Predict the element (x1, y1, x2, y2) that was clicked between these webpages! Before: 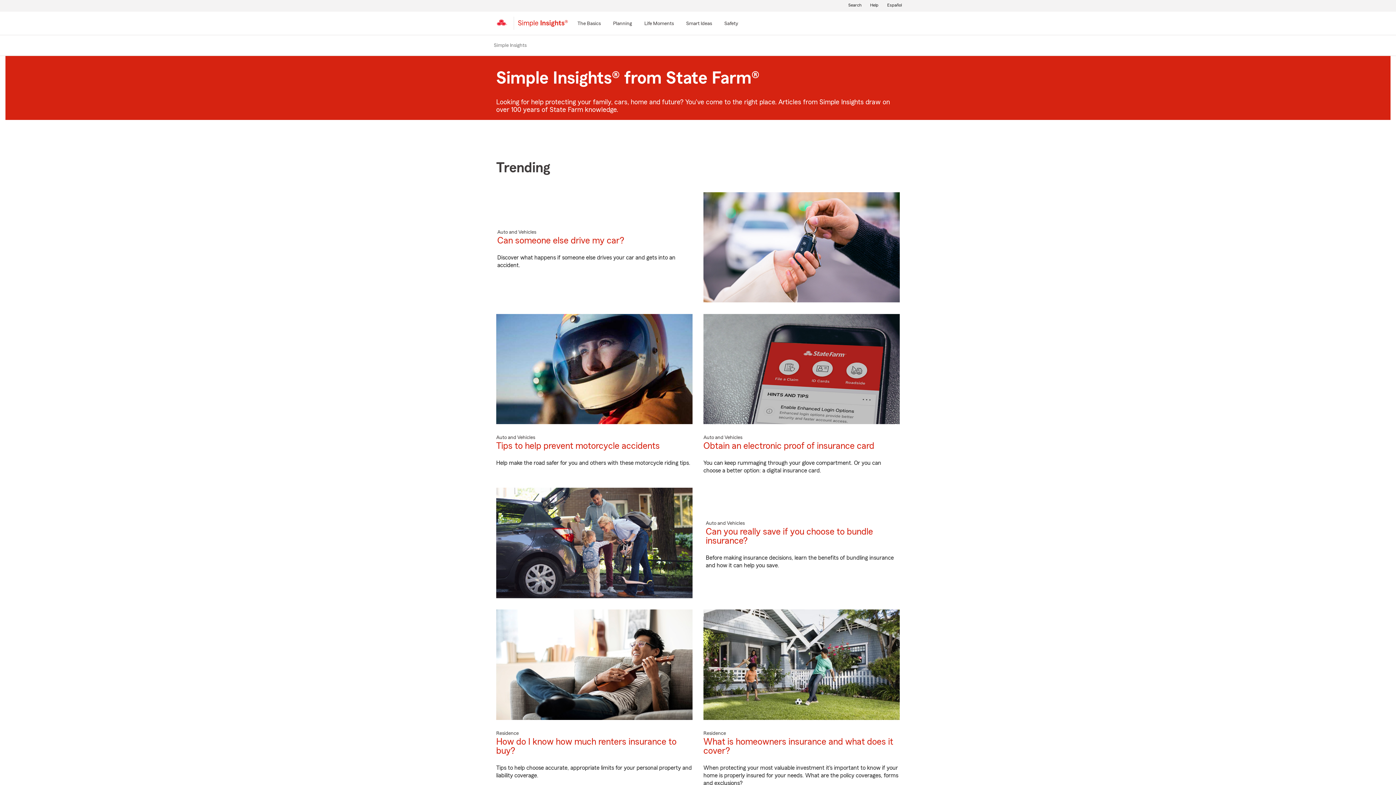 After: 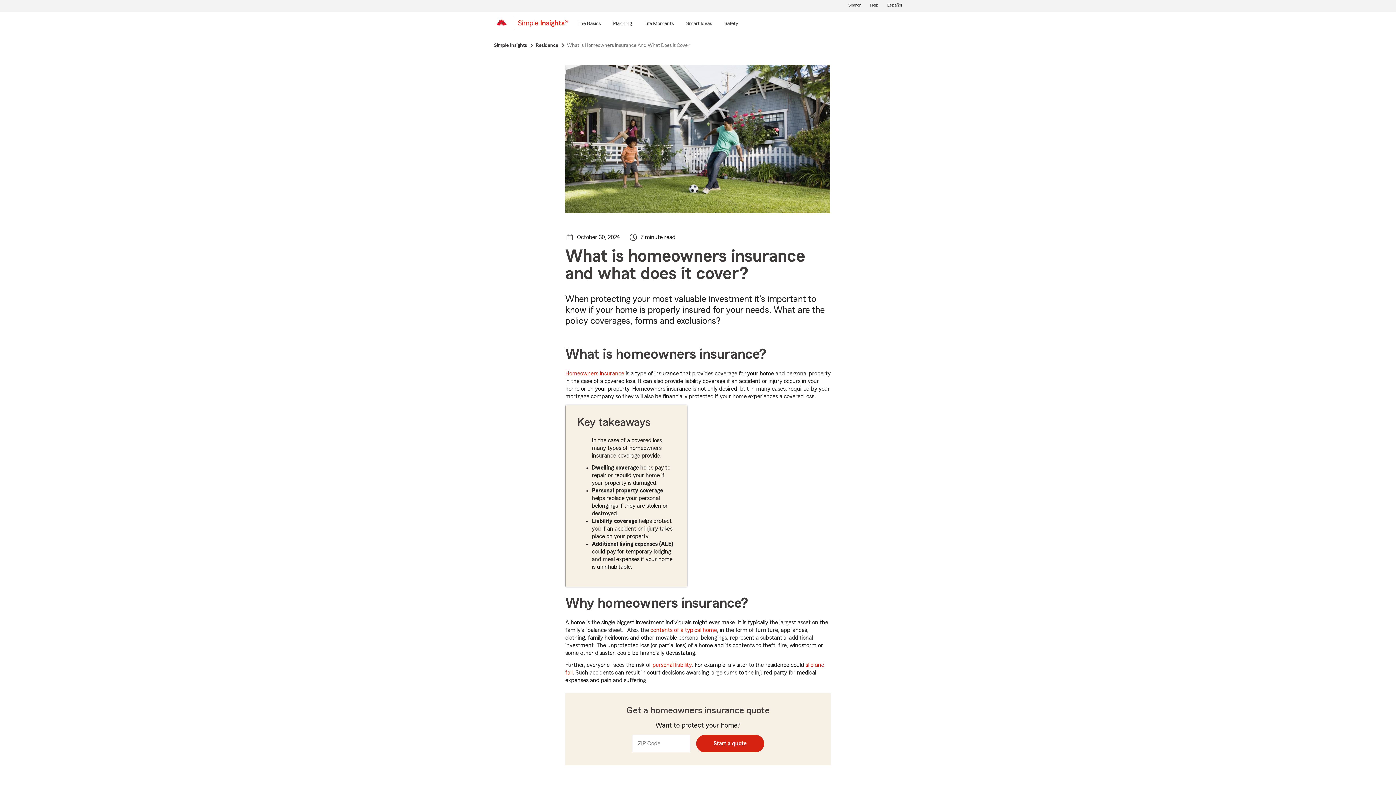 Action: bbox: (702, 736, 893, 756) label: What is homeowners insurance and what does it cover?